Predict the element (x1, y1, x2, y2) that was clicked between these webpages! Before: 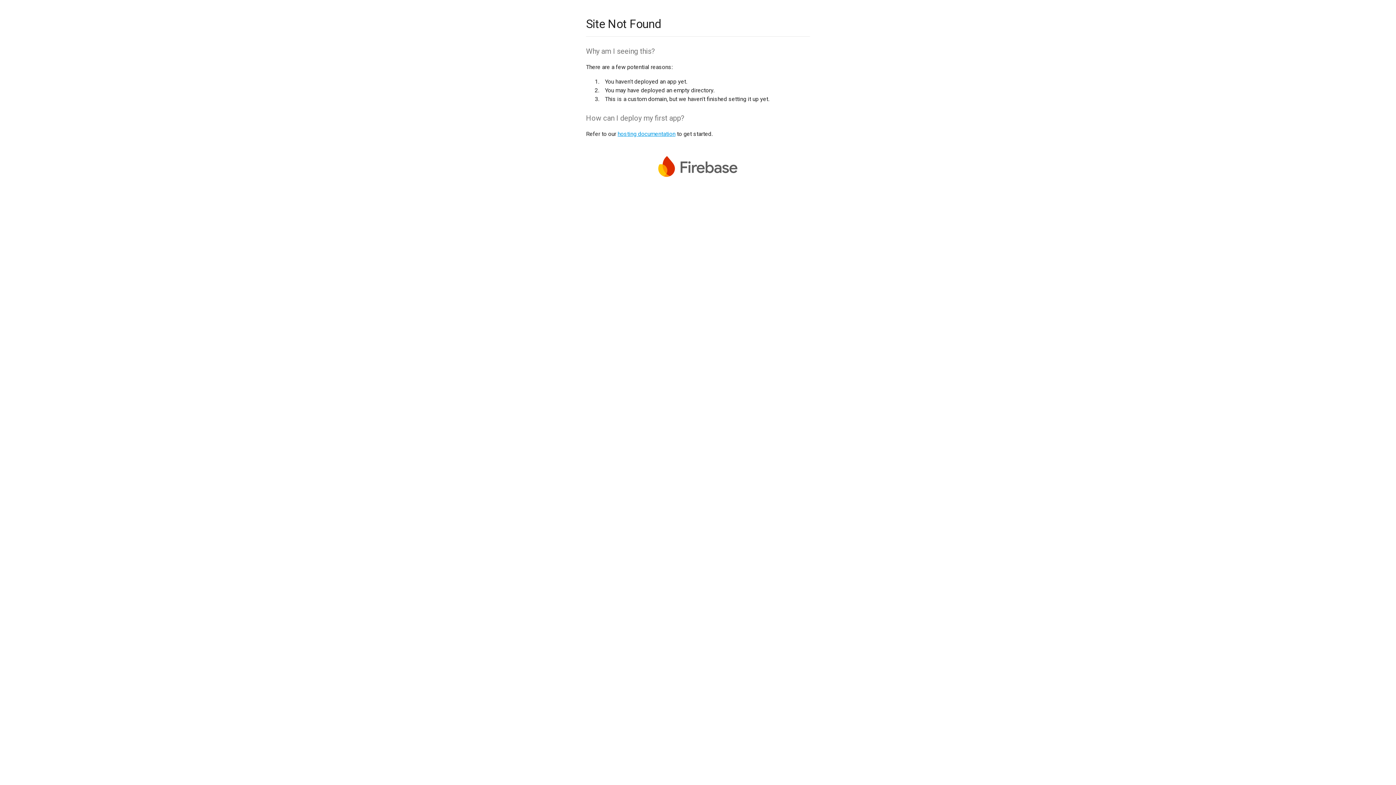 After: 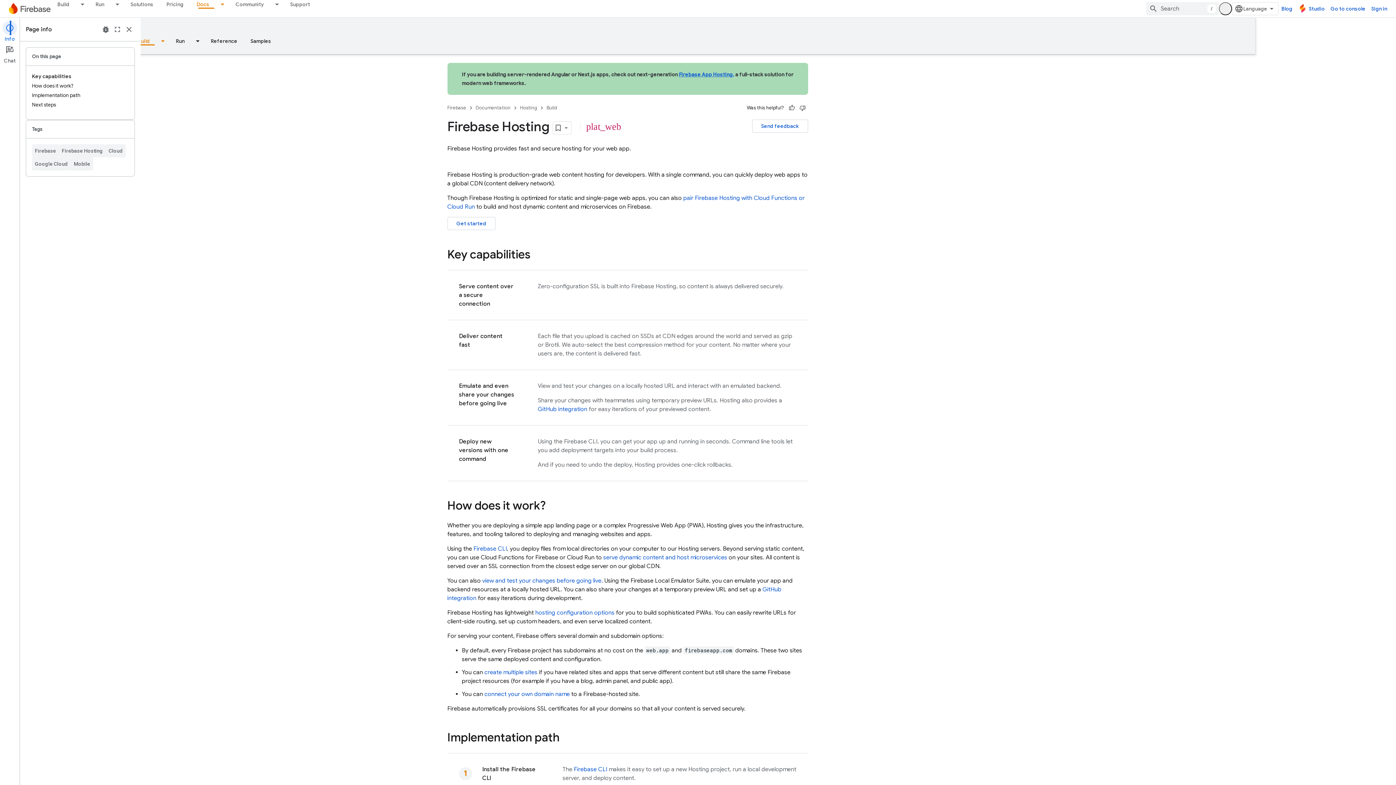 Action: bbox: (617, 130, 675, 137) label: hosting documentation